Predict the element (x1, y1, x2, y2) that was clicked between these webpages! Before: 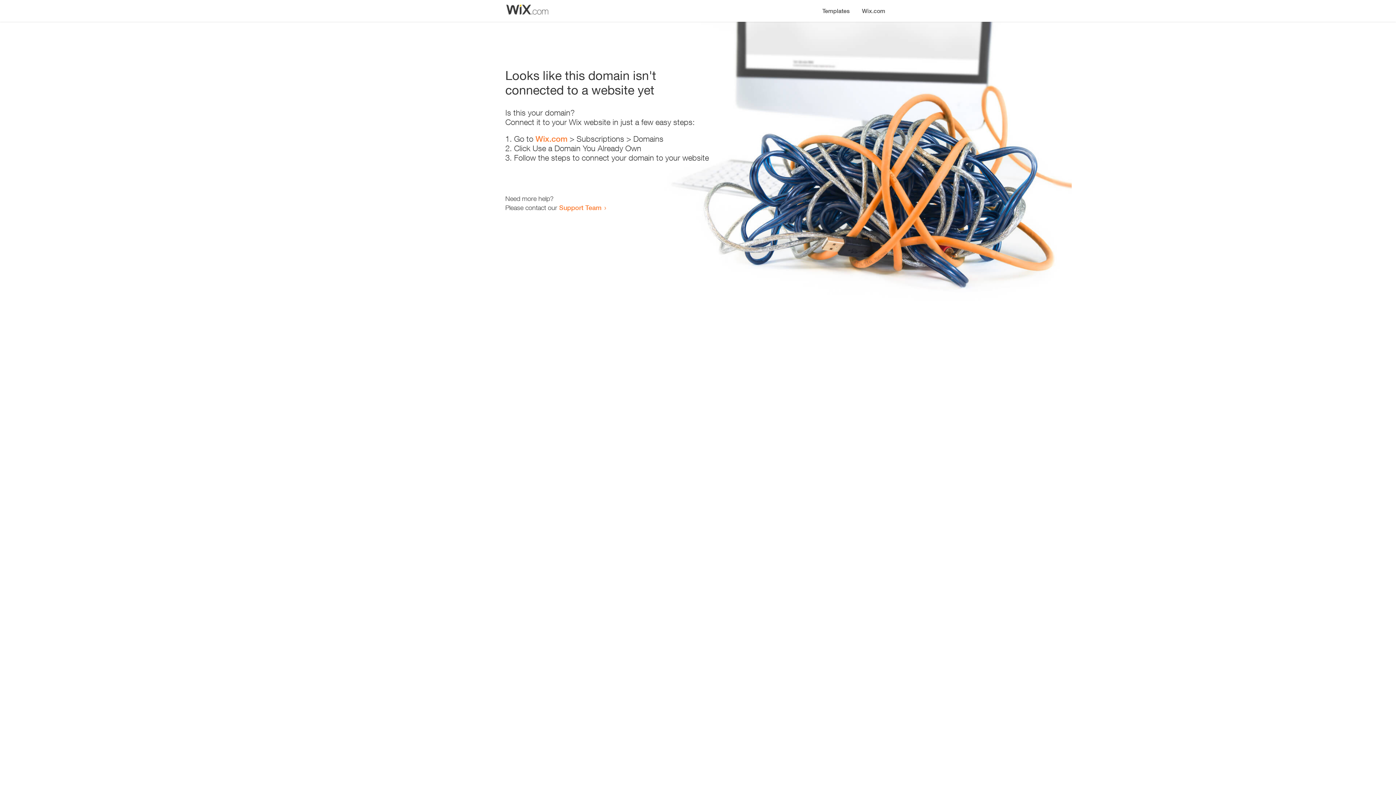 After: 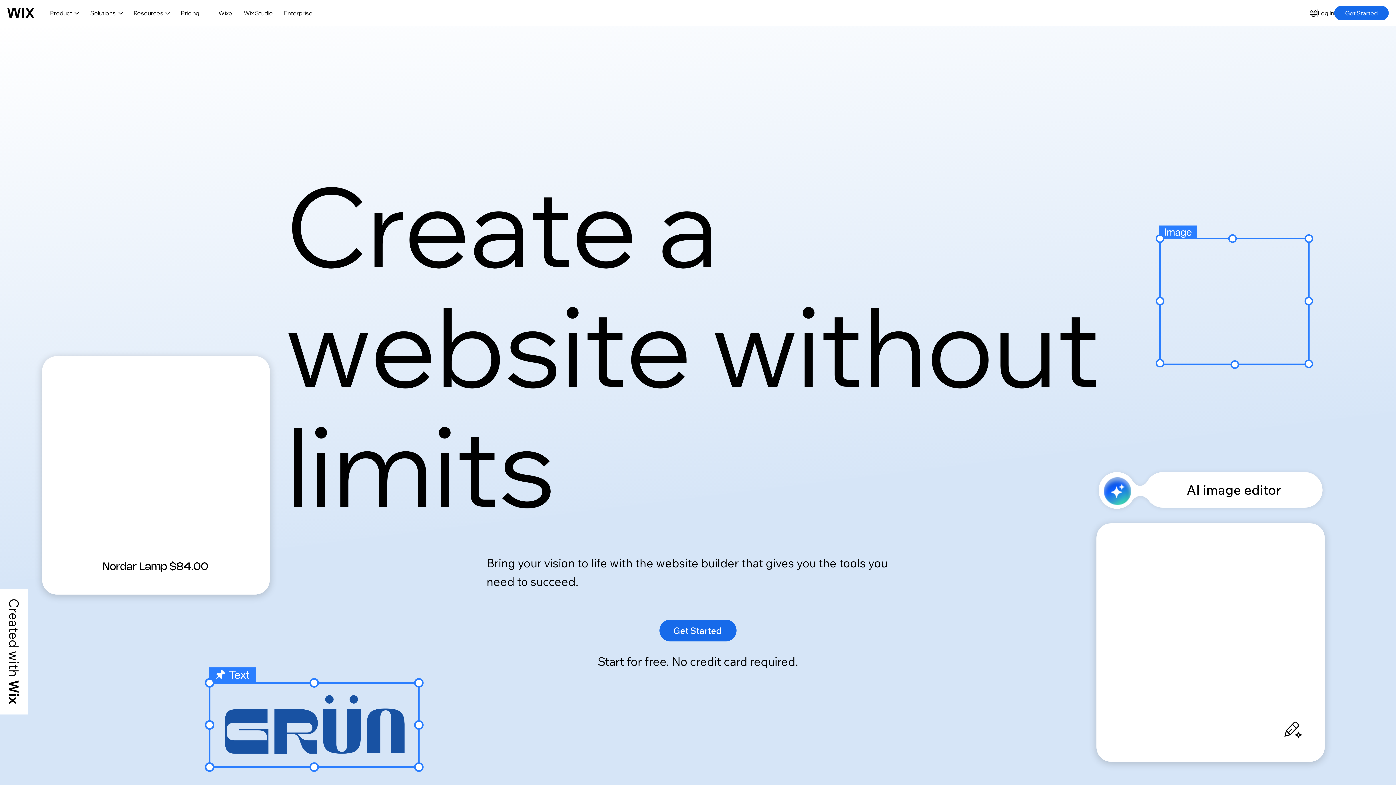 Action: label: Wix.com bbox: (535, 134, 567, 143)